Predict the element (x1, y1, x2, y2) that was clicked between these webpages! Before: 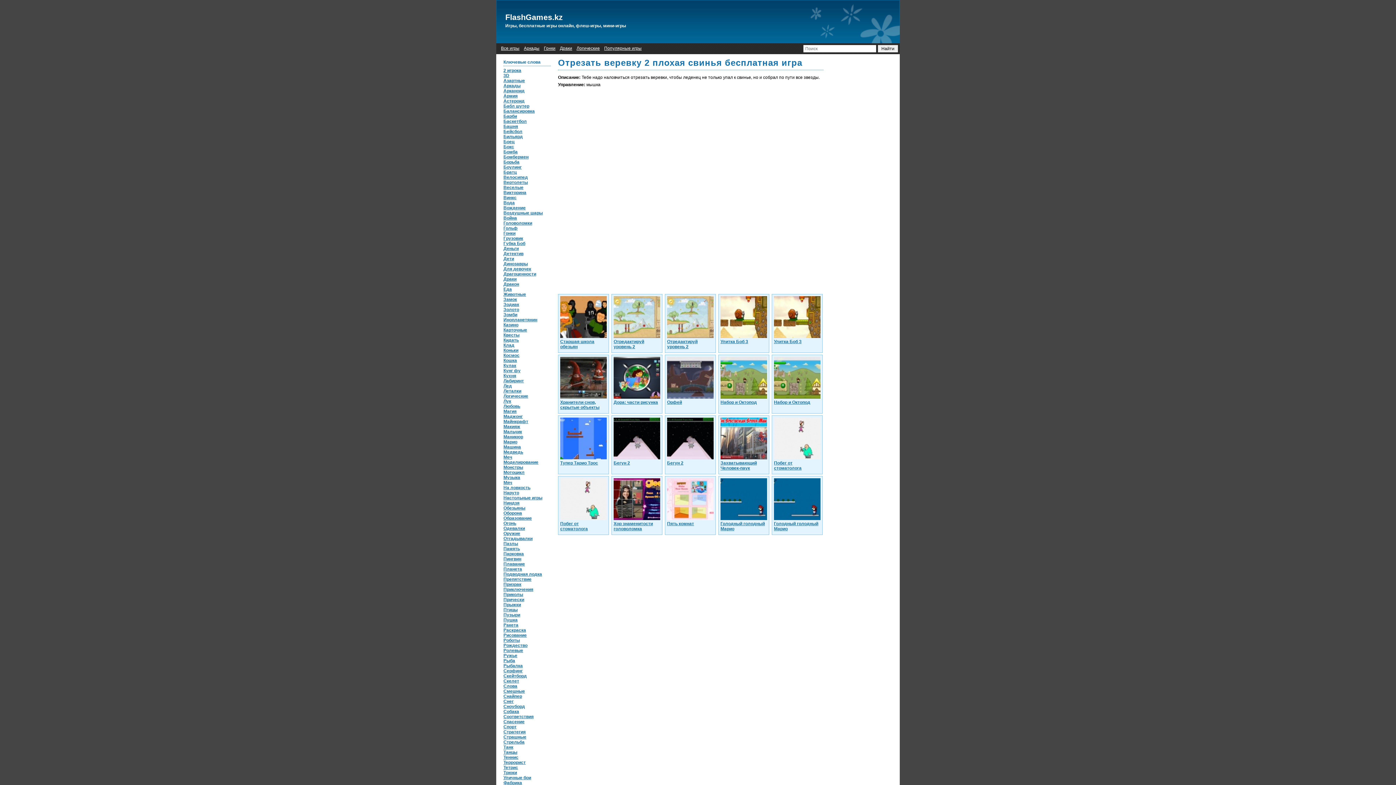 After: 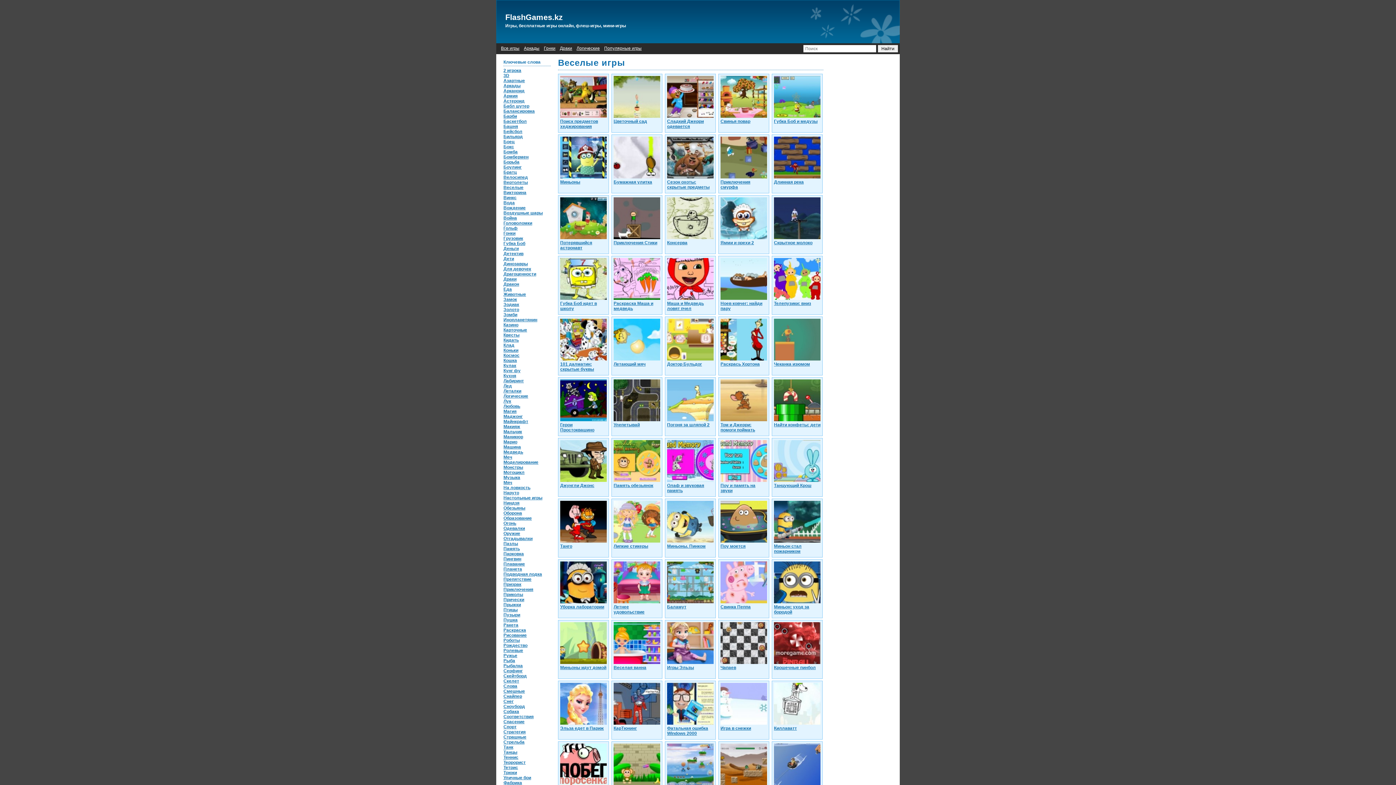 Action: label: Веселые bbox: (503, 185, 523, 190)